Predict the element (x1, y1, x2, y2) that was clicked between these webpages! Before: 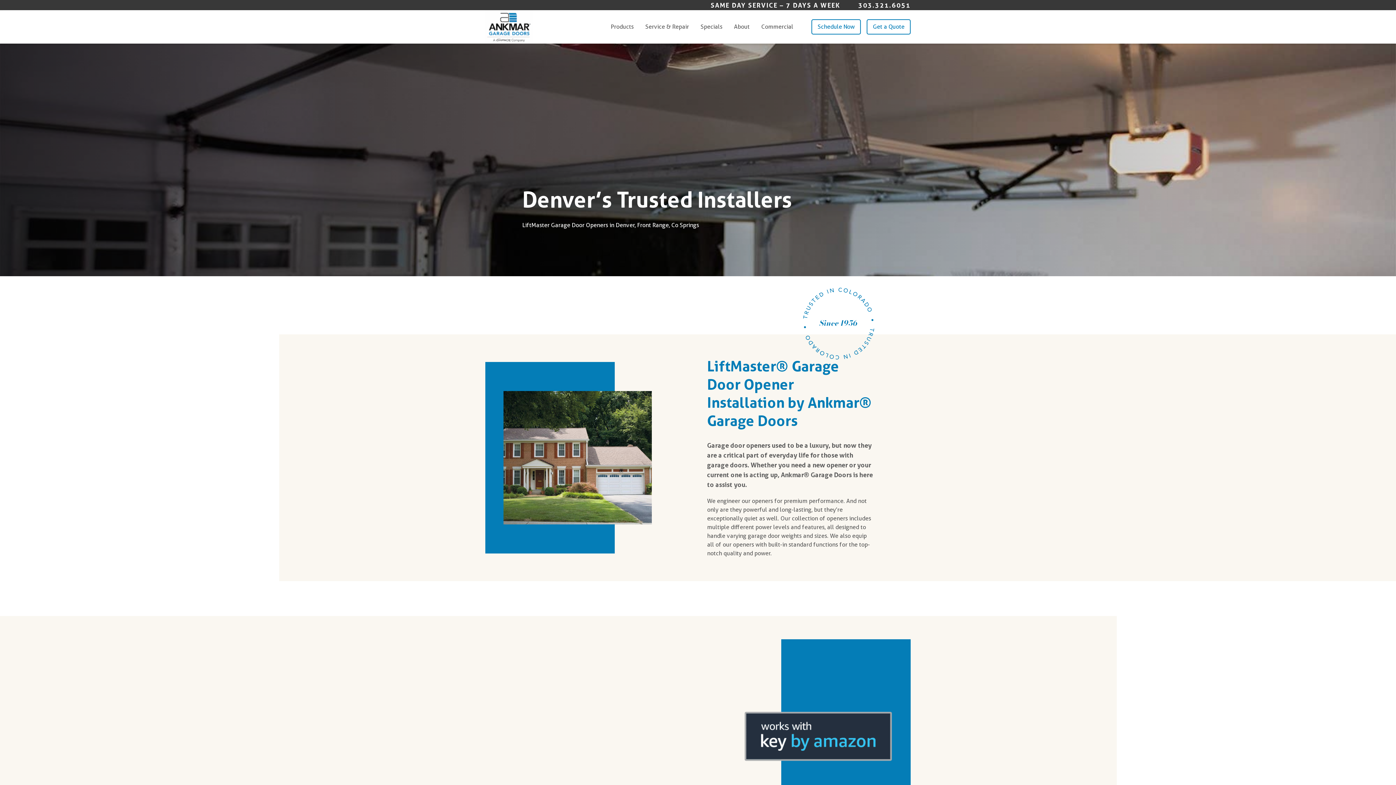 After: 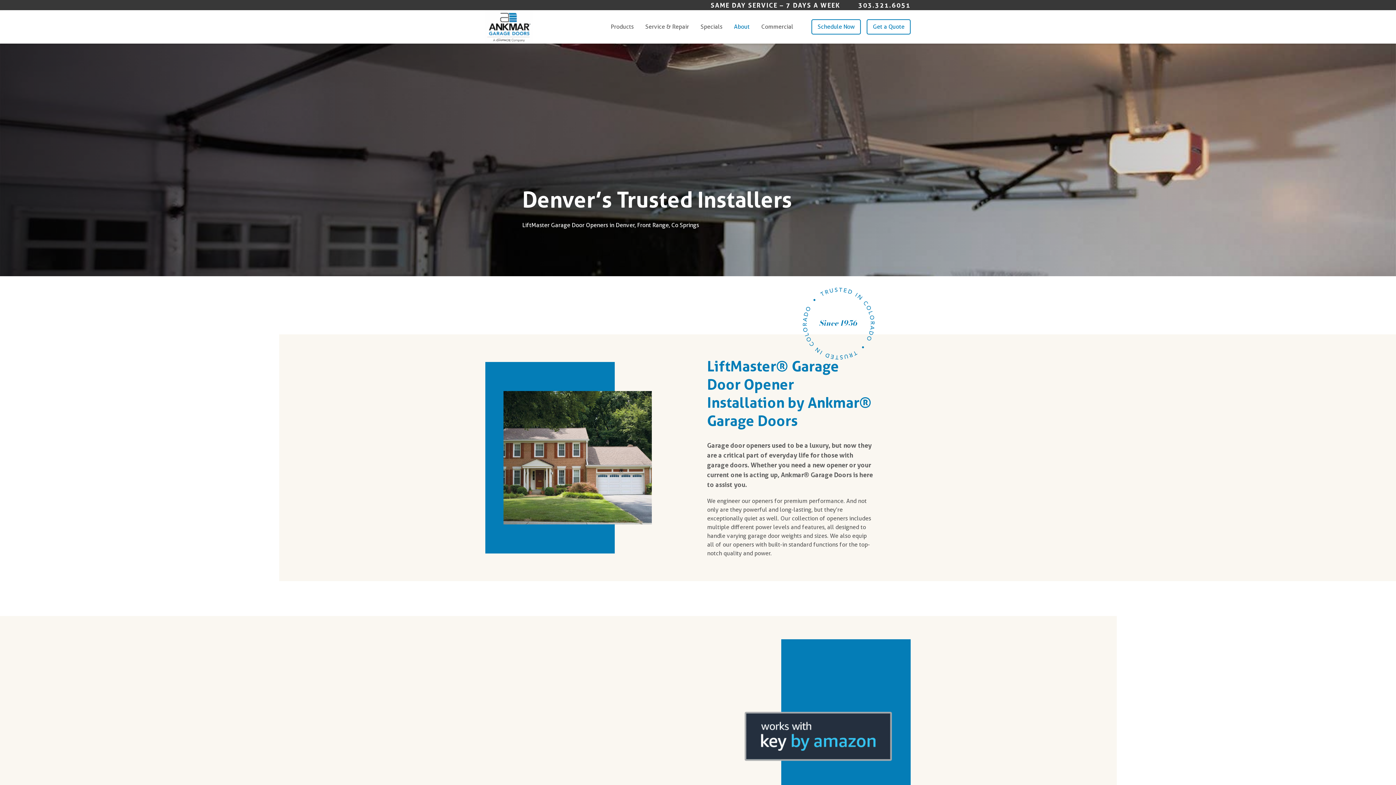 Action: label: About bbox: (734, 22, 749, 31)